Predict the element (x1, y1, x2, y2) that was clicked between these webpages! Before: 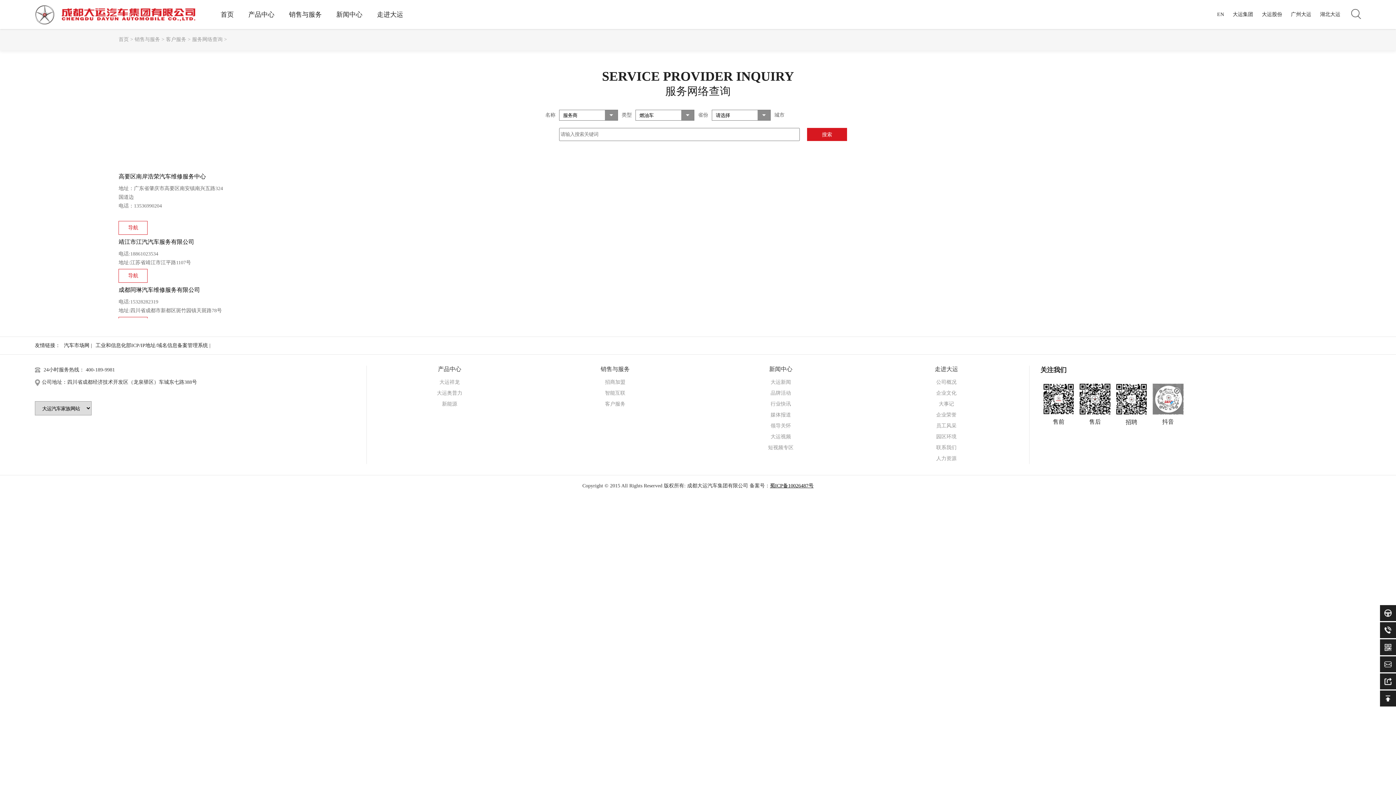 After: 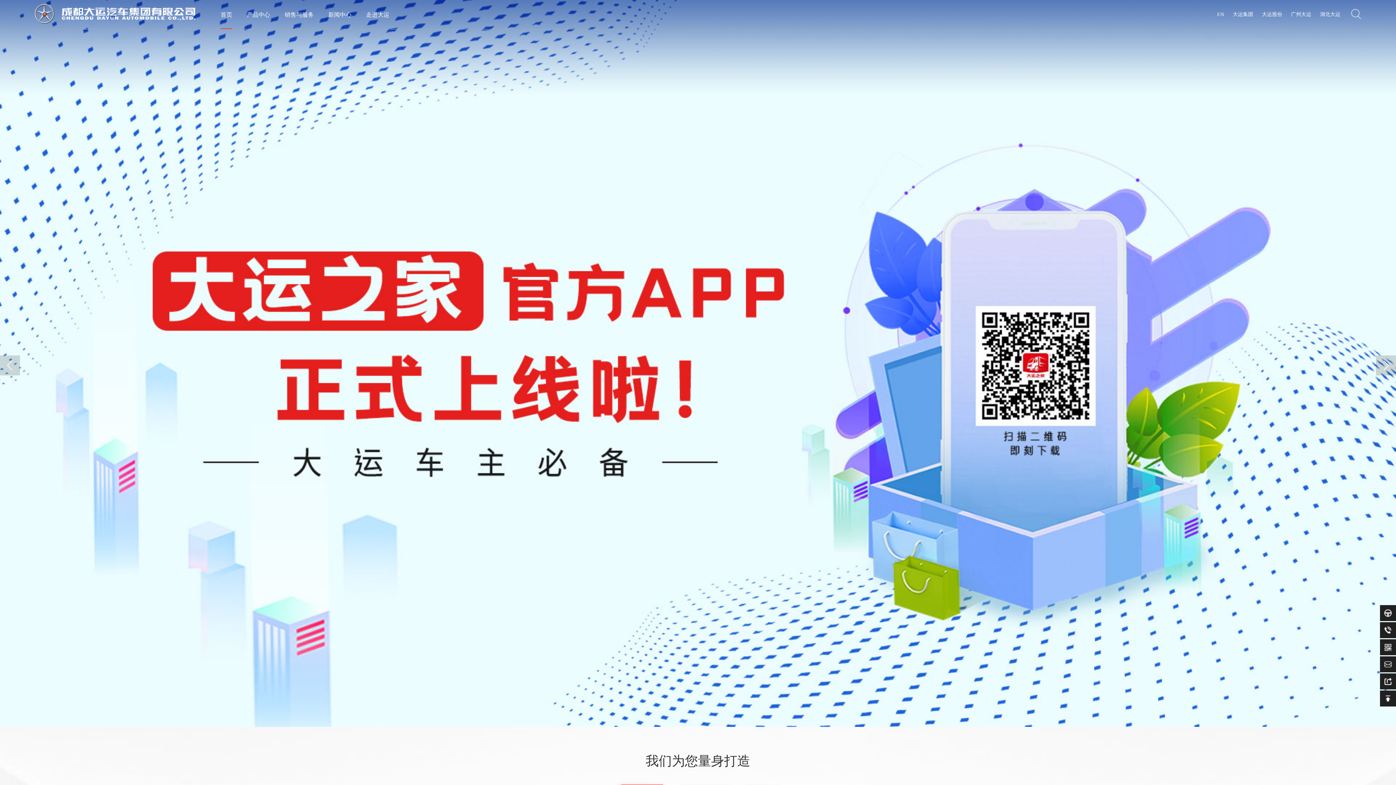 Action: bbox: (118, 36, 133, 42) label: 首页 >